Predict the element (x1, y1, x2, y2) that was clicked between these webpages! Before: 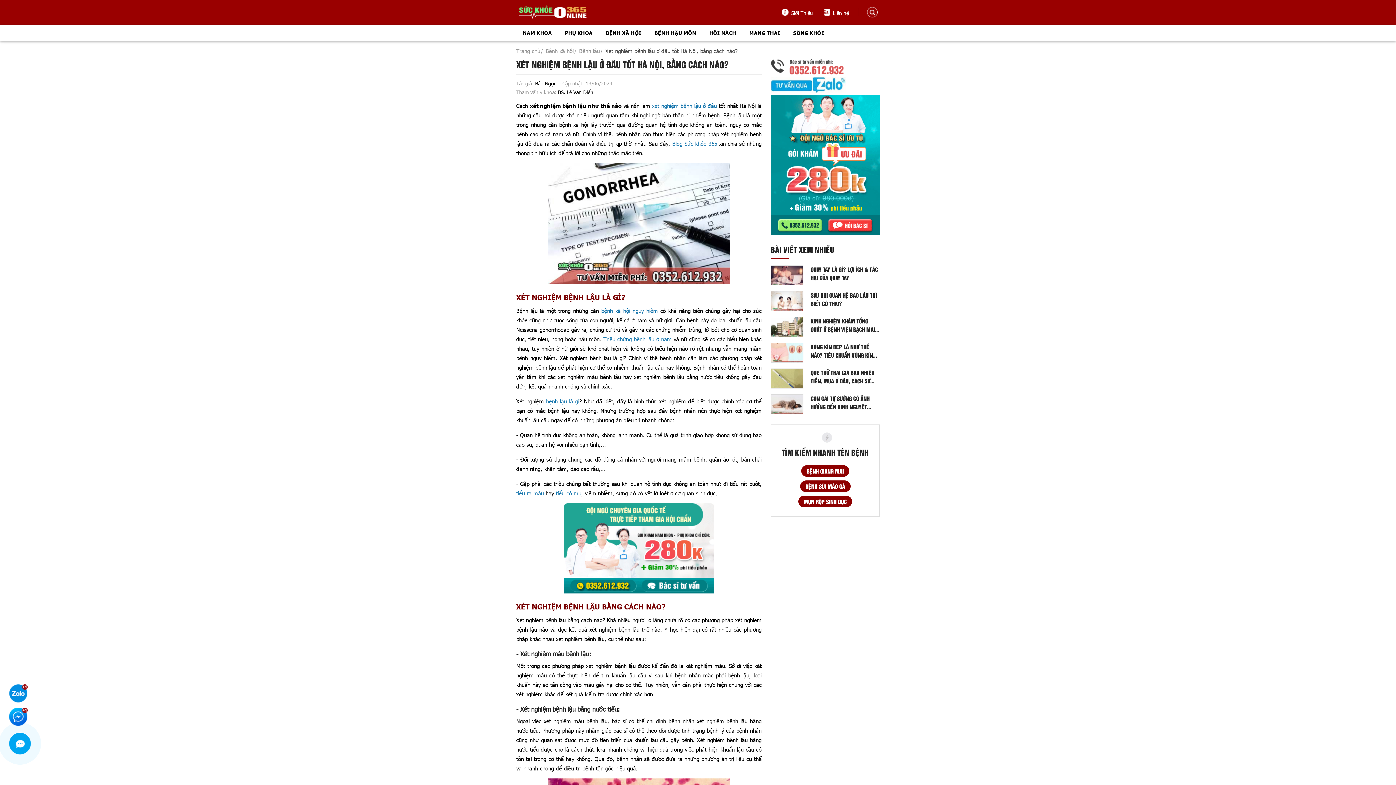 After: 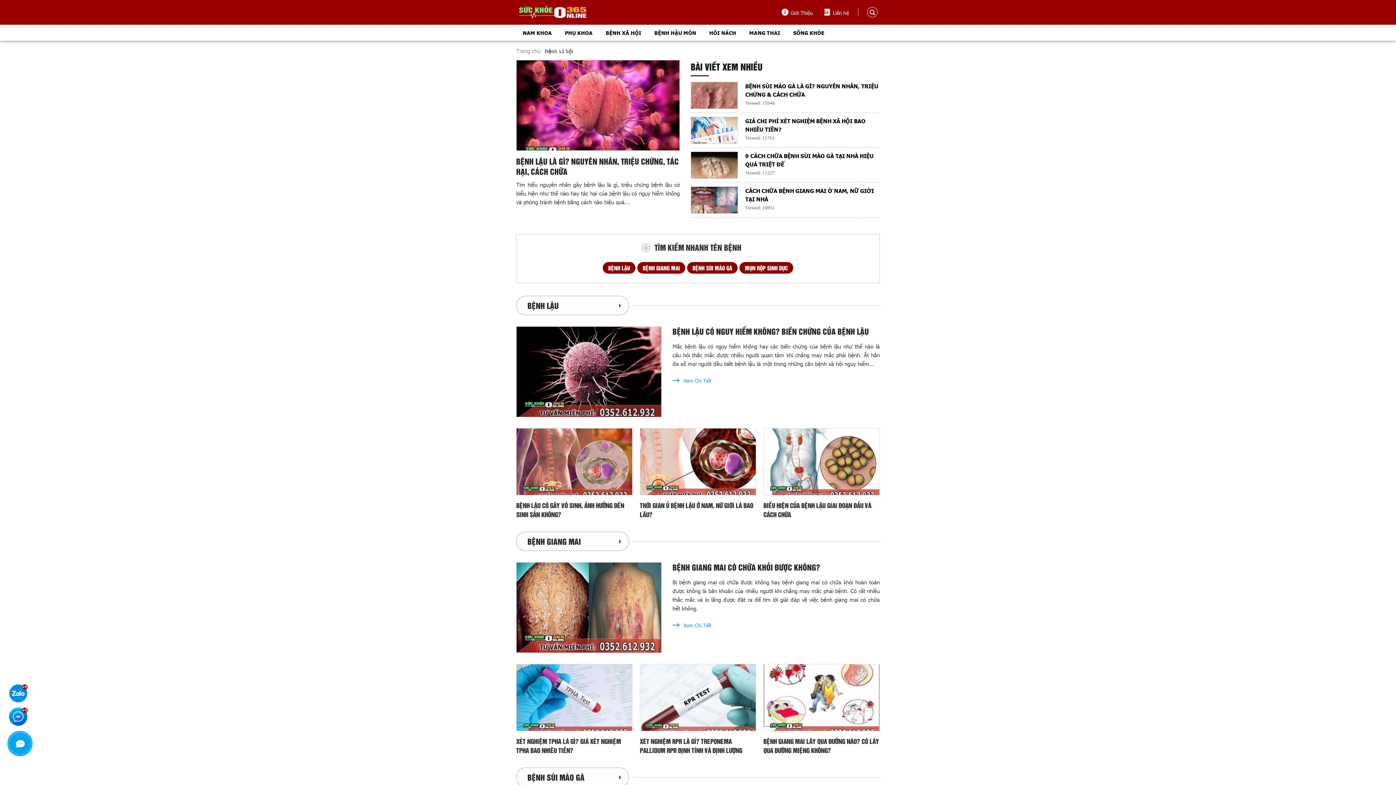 Action: label: Bệnh xã hội bbox: (545, 47, 573, 54)